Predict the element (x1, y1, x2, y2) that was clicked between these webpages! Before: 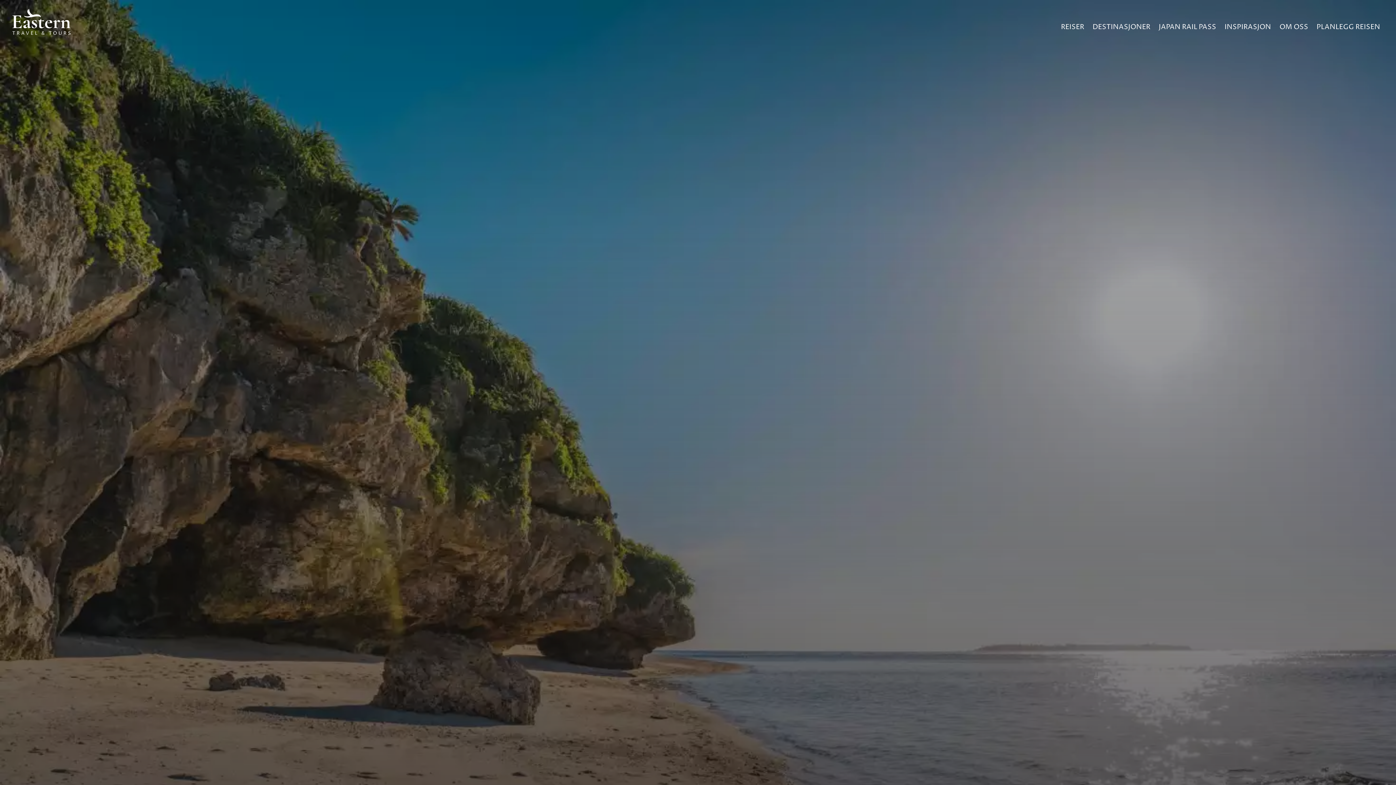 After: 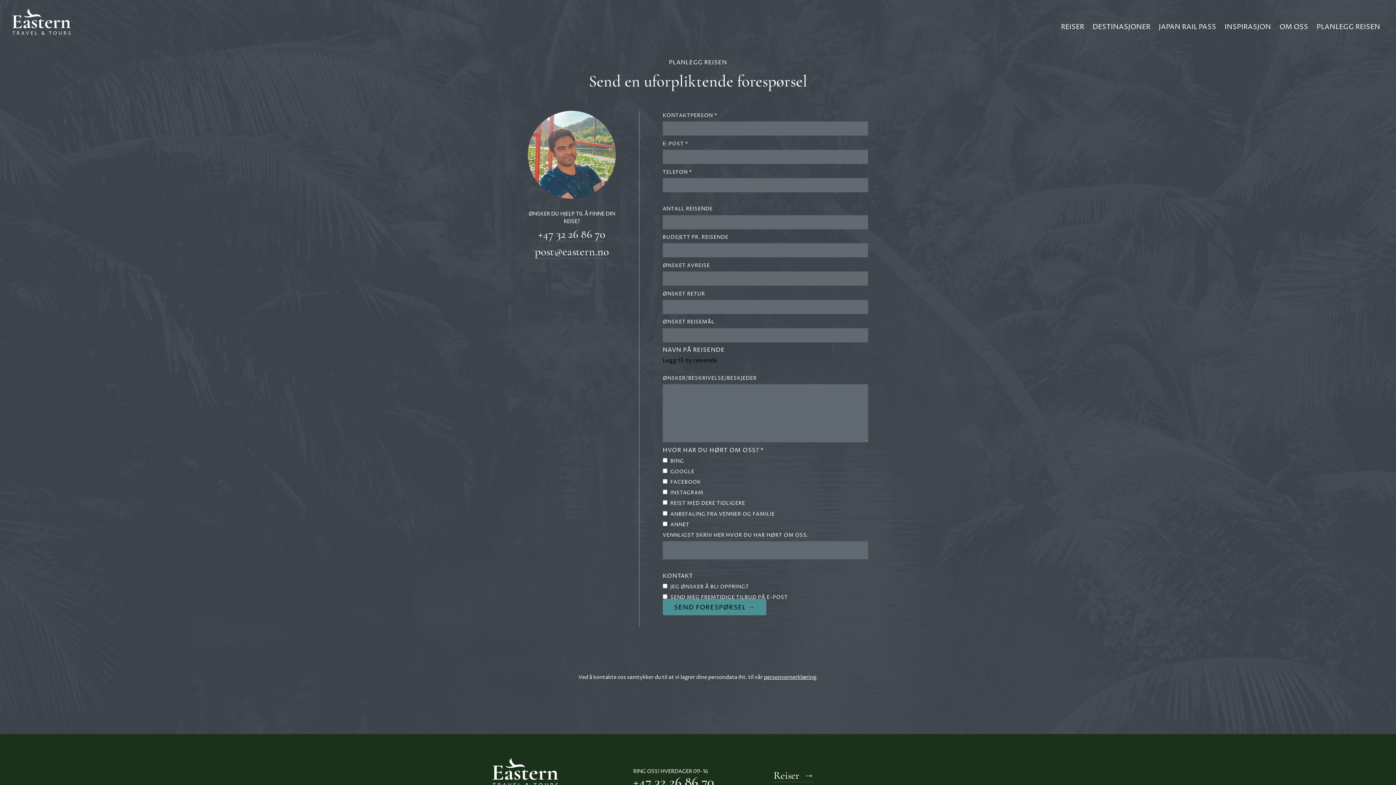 Action: label: PLANLEGG REISEN bbox: (1312, 18, 1384, 32)